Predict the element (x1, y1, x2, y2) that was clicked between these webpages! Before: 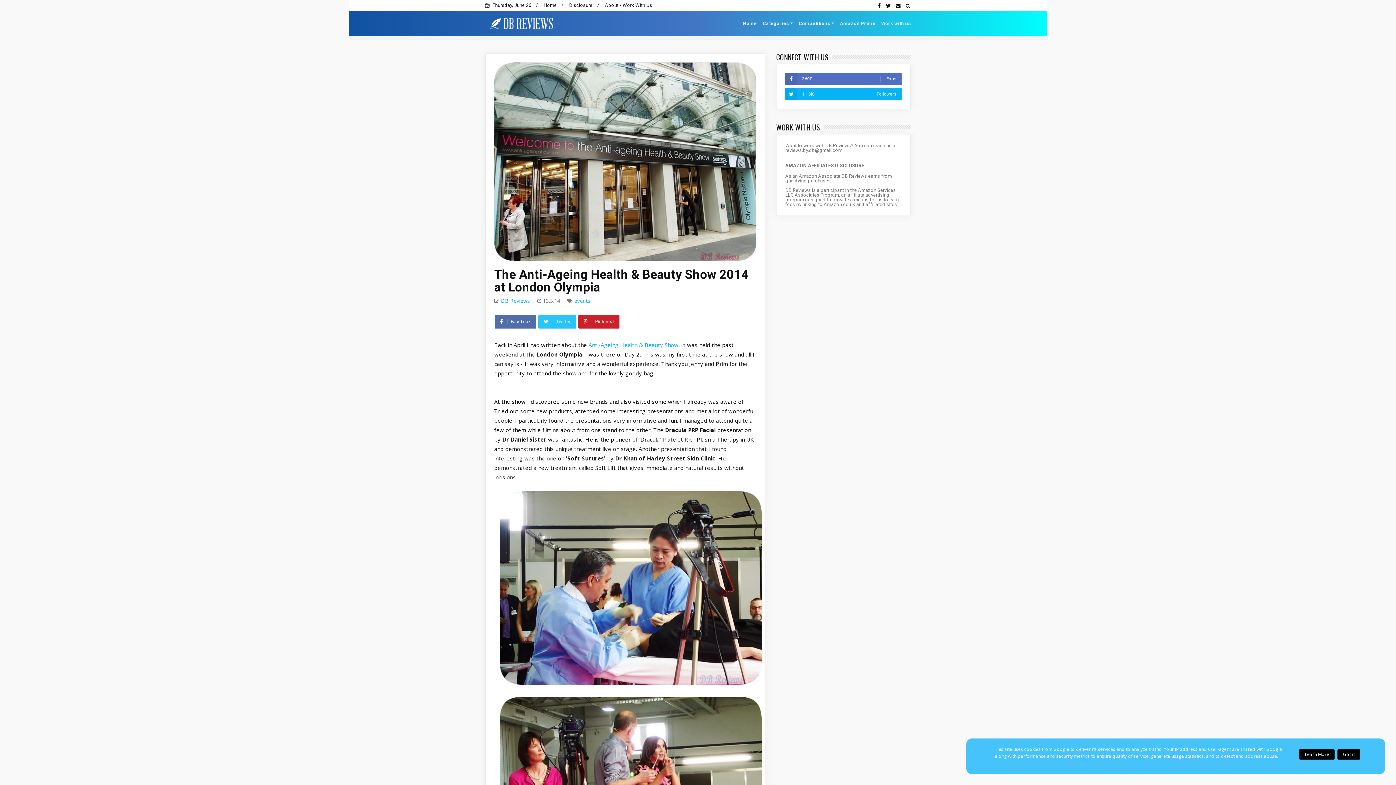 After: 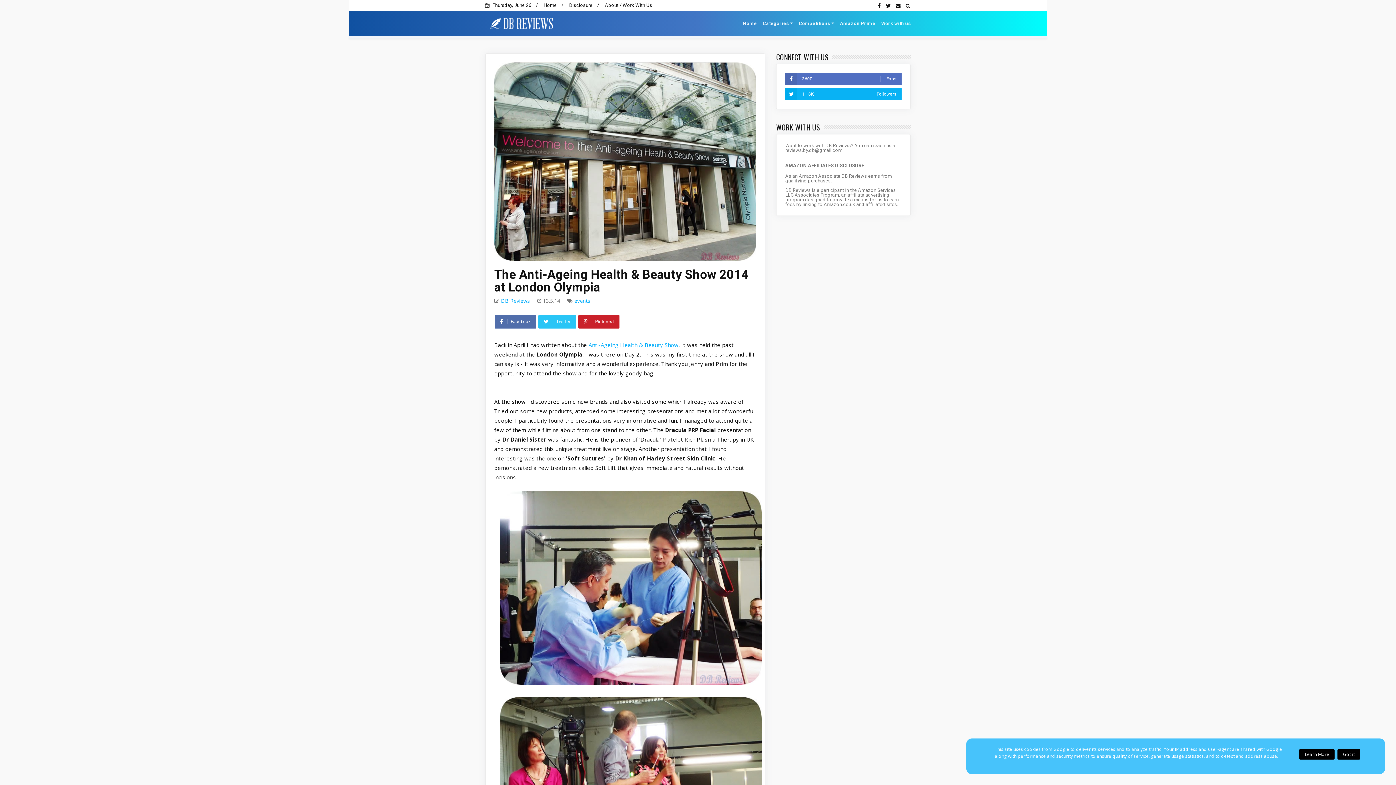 Action: bbox: (1299, 749, 1335, 760) label: Learn More